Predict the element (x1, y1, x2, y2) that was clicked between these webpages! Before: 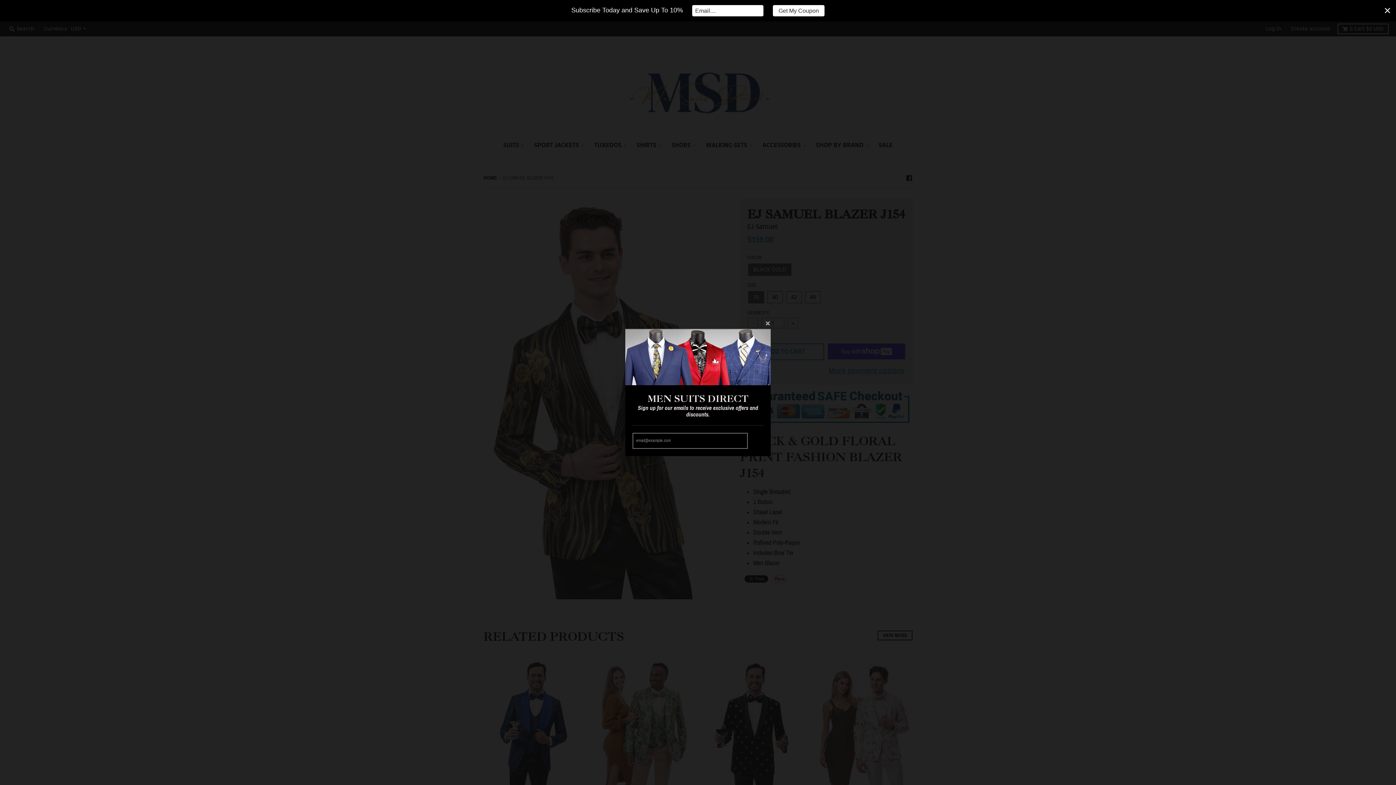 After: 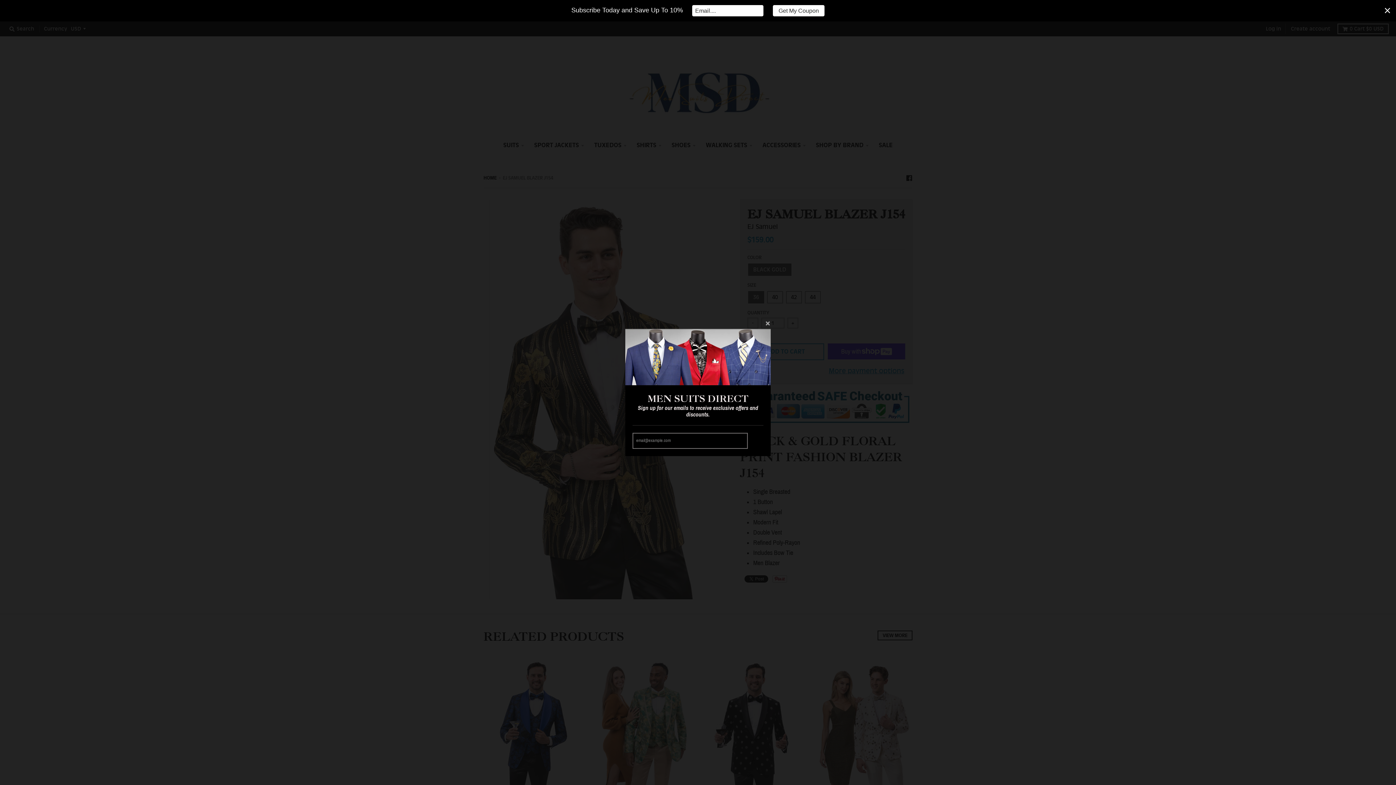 Action: bbox: (773, 5, 824, 16) label: Get My Coupon